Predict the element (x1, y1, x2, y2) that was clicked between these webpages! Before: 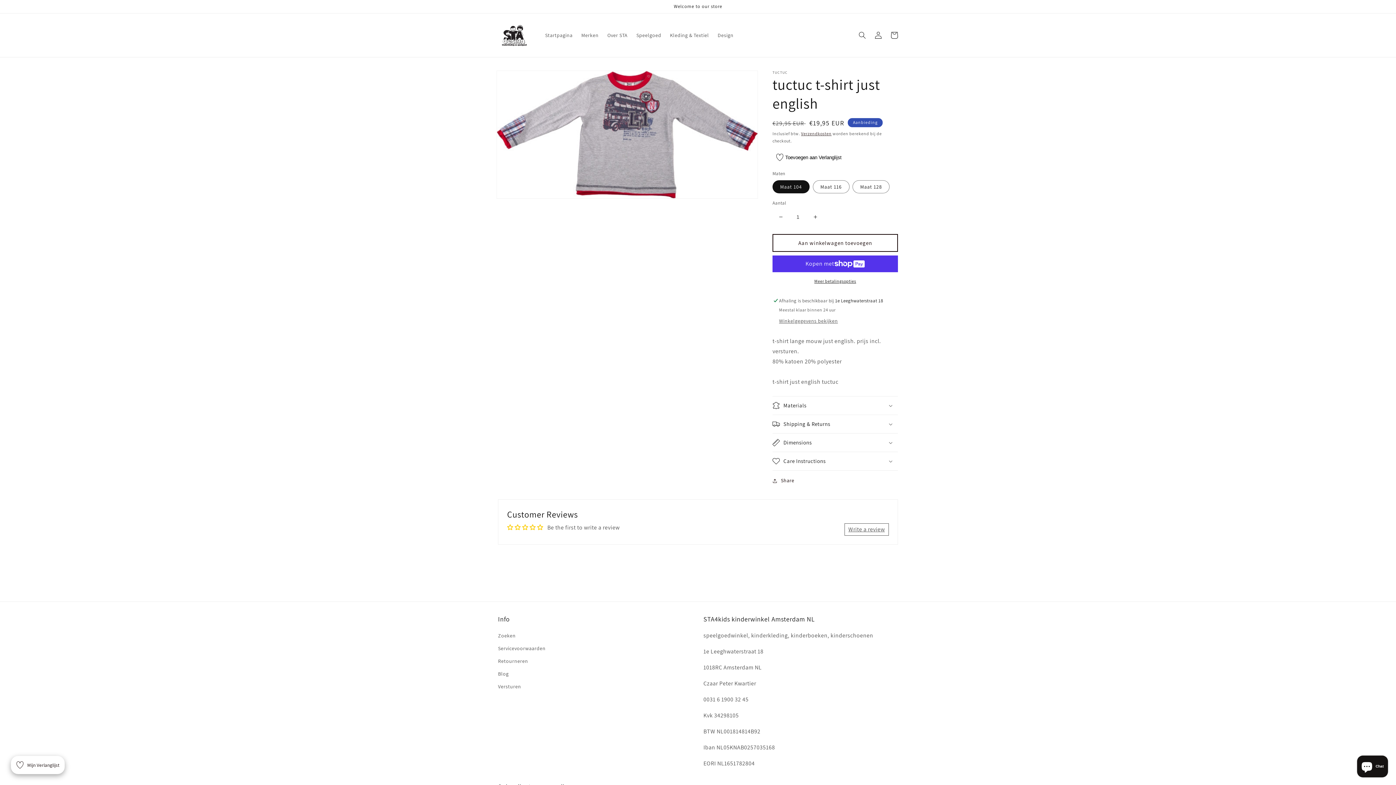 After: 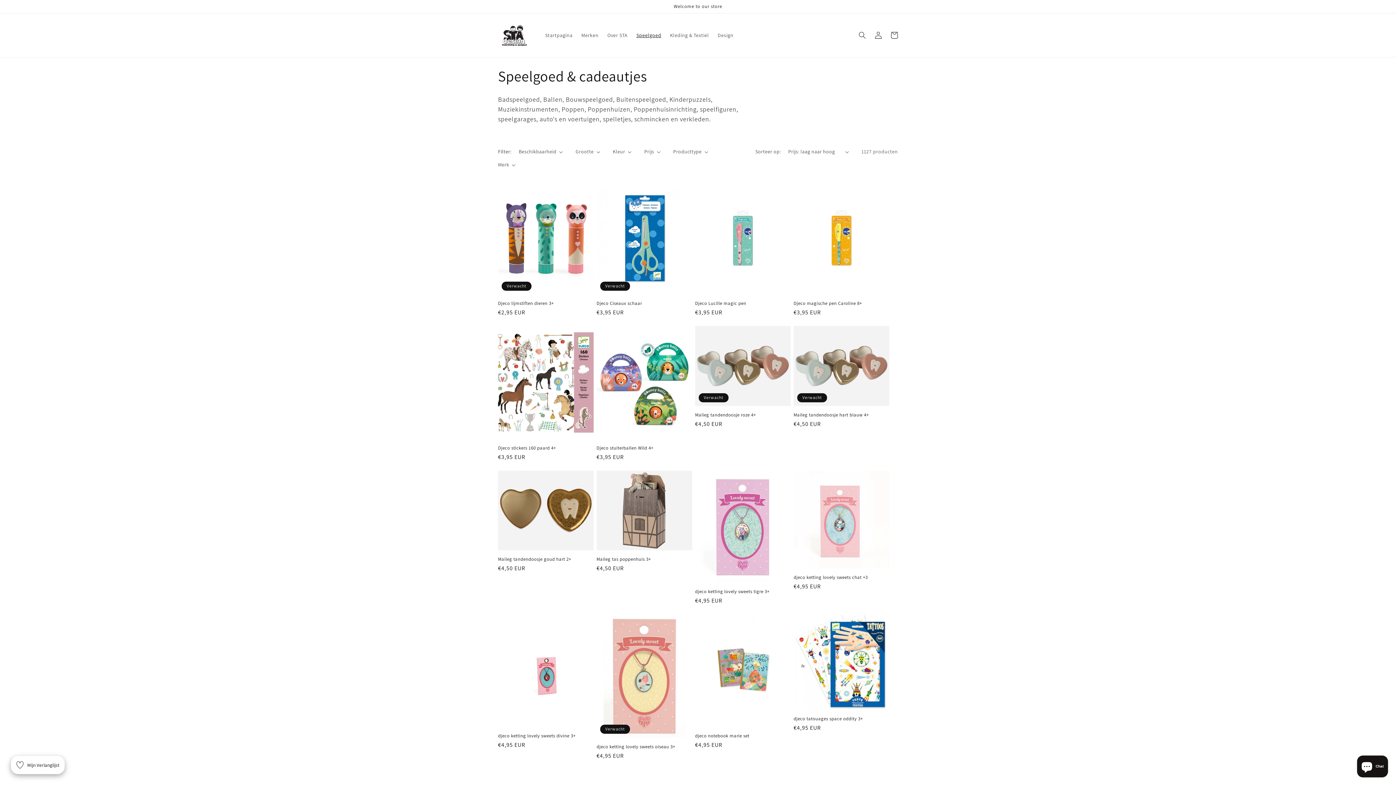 Action: label: Speelgoed bbox: (632, 27, 665, 42)